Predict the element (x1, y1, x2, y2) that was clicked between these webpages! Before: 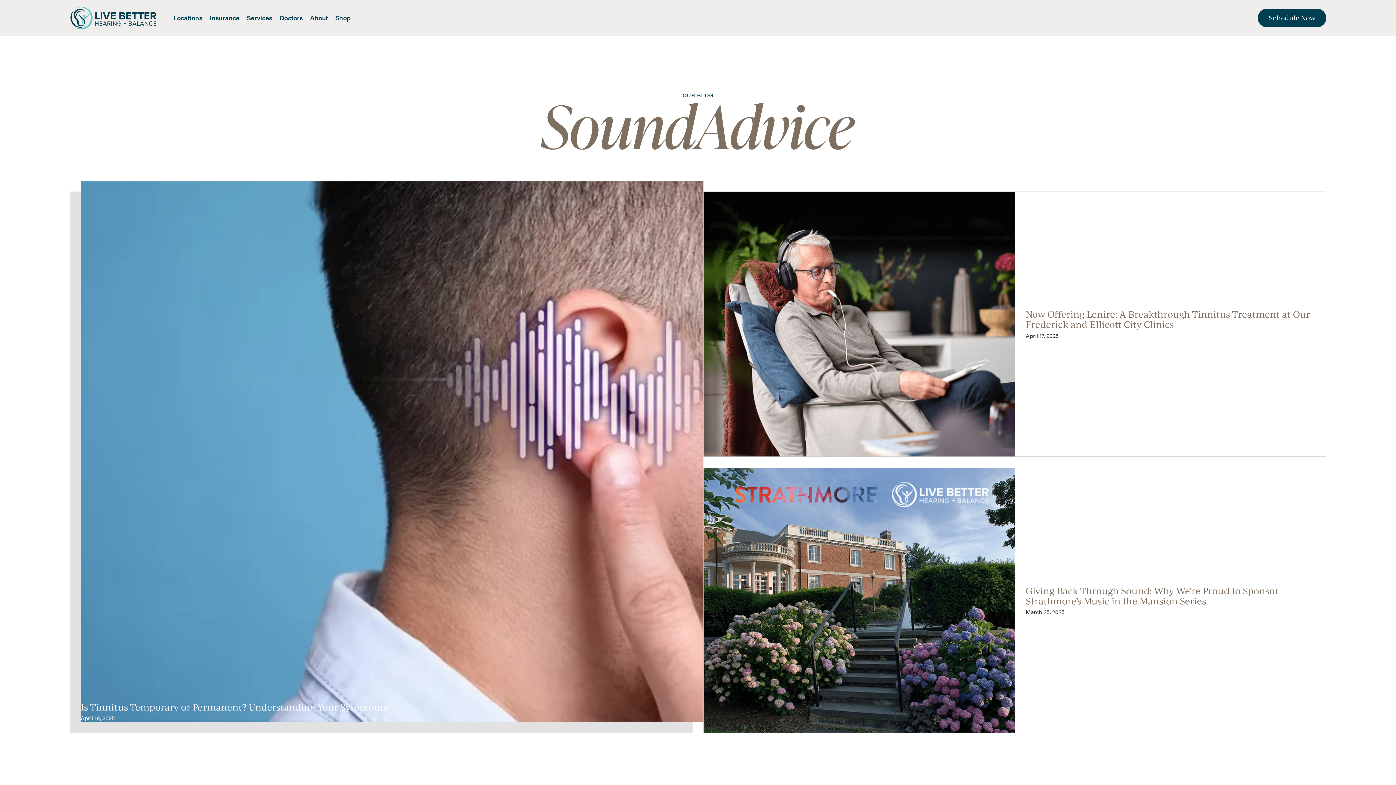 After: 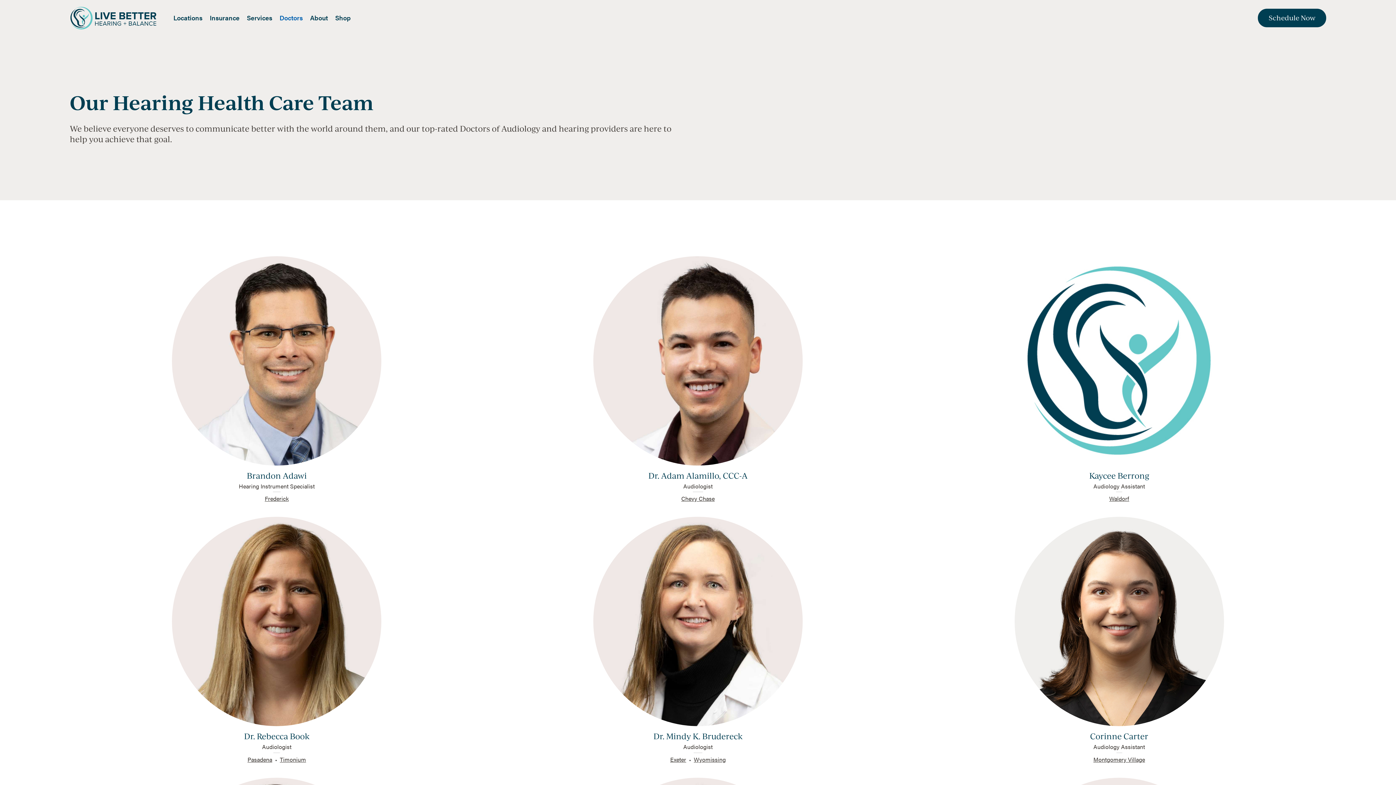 Action: label: Doctors bbox: (276, 7, 306, 28)